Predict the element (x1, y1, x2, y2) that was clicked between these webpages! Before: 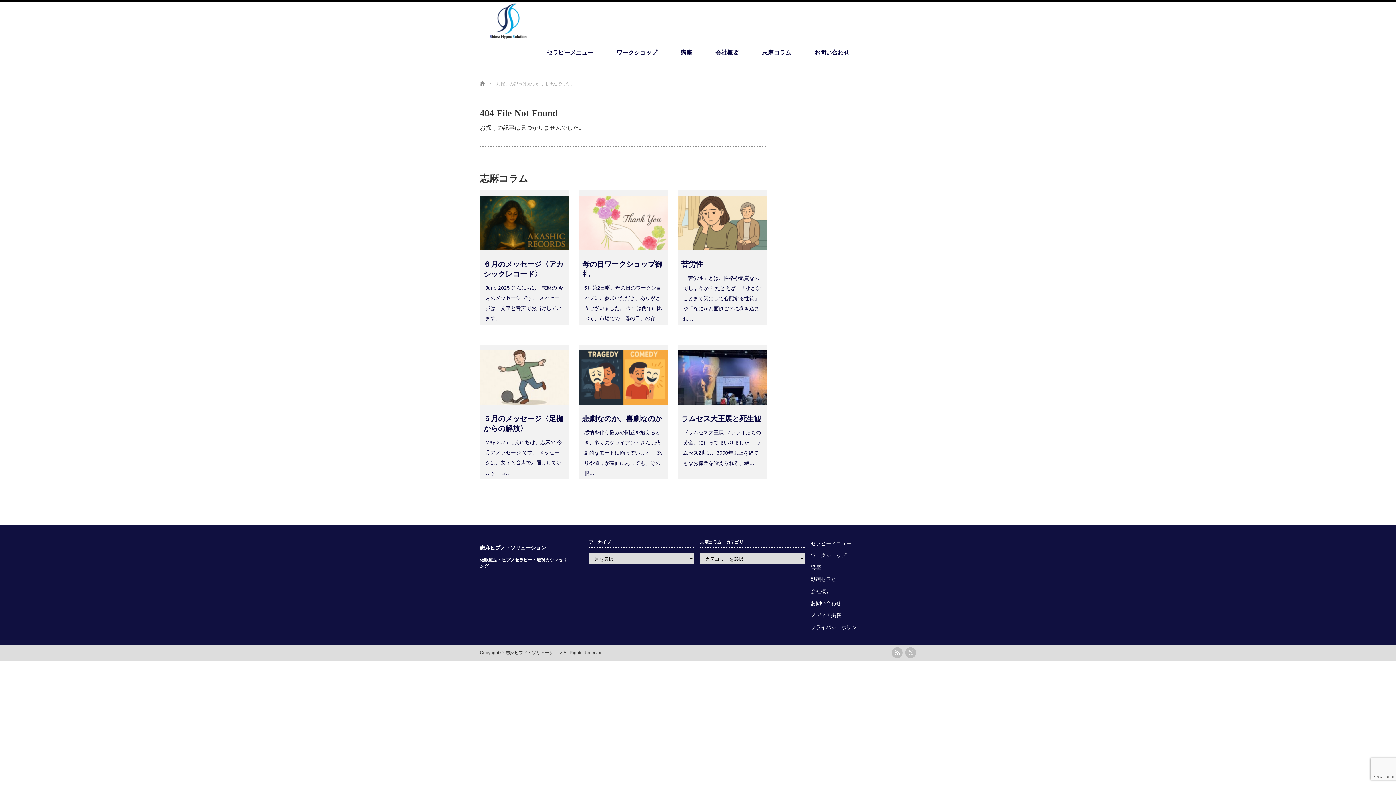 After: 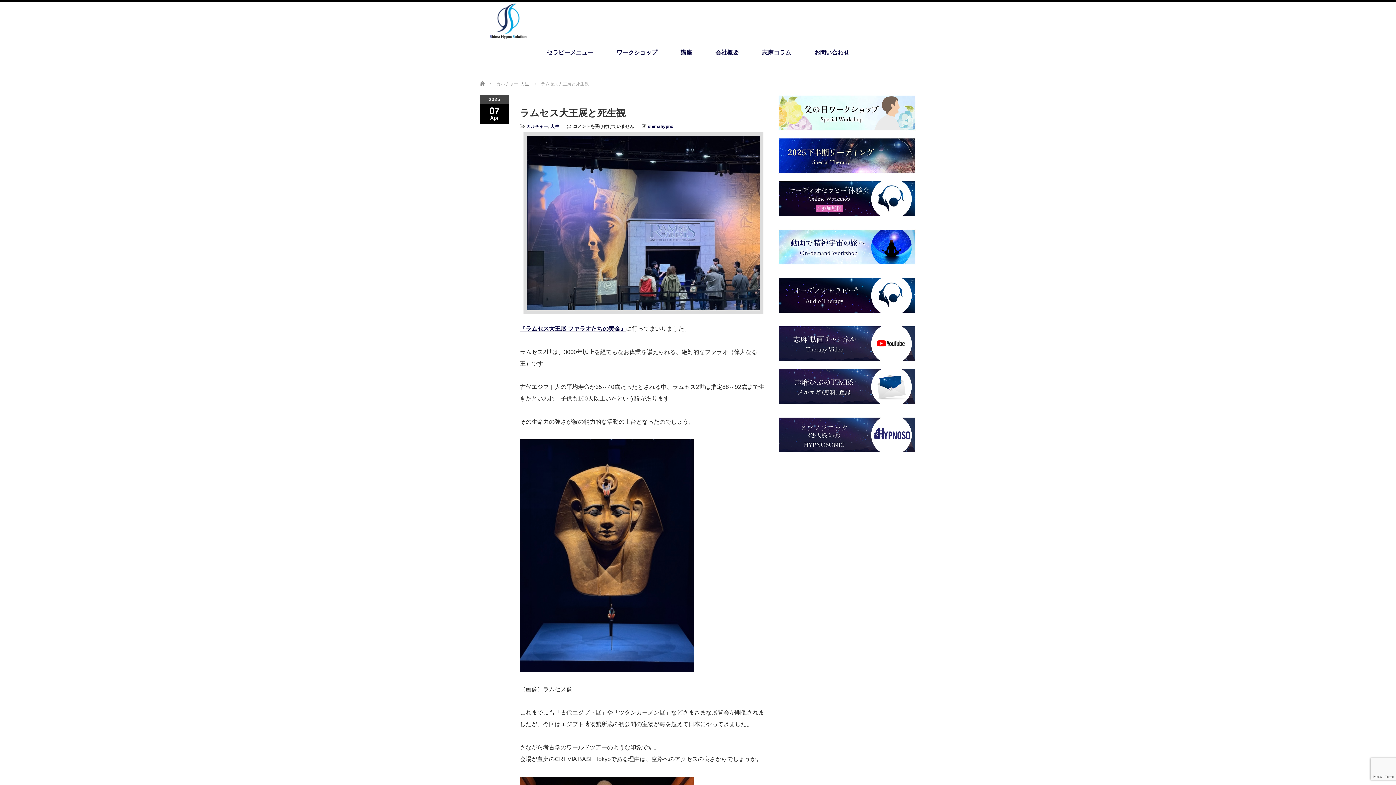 Action: bbox: (681, 414, 761, 422) label: ラムセス大王展と死生観